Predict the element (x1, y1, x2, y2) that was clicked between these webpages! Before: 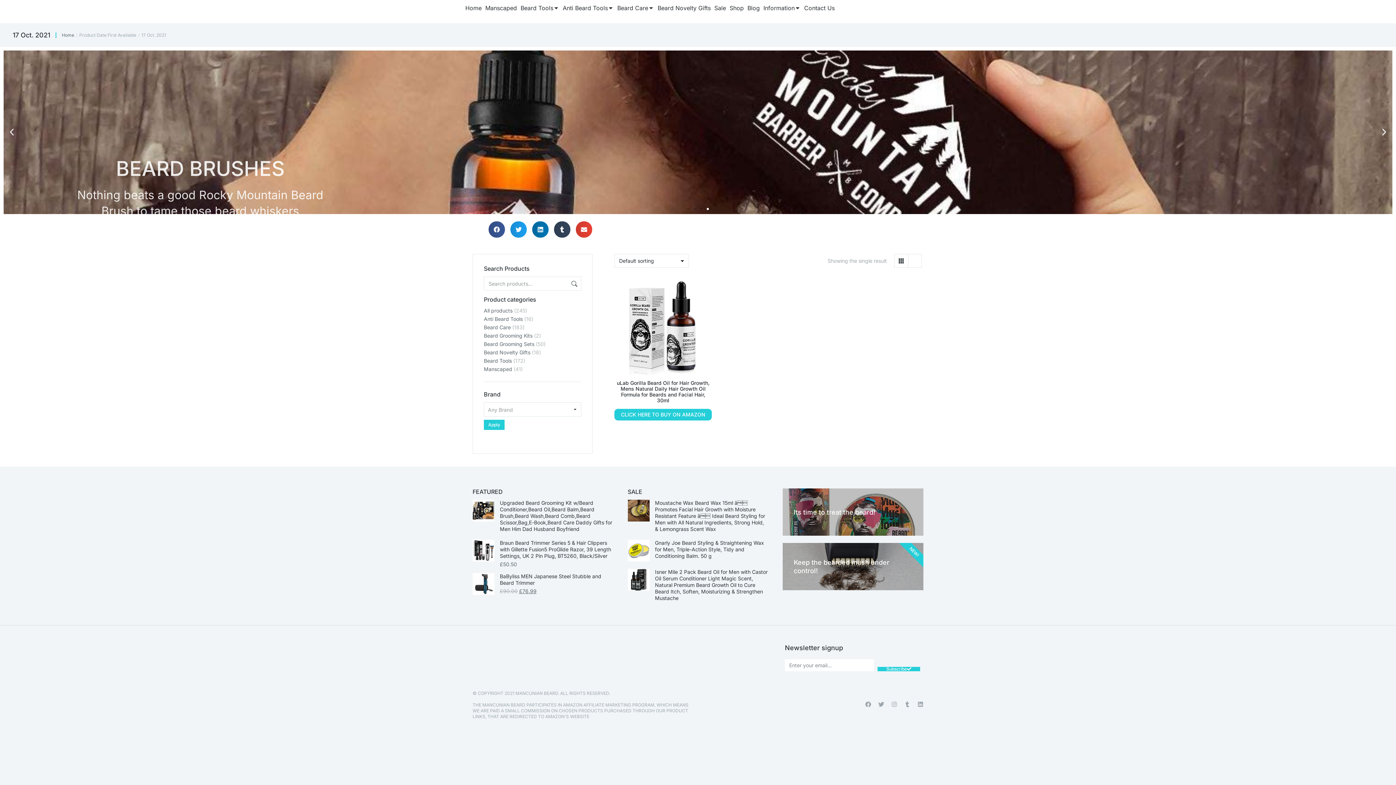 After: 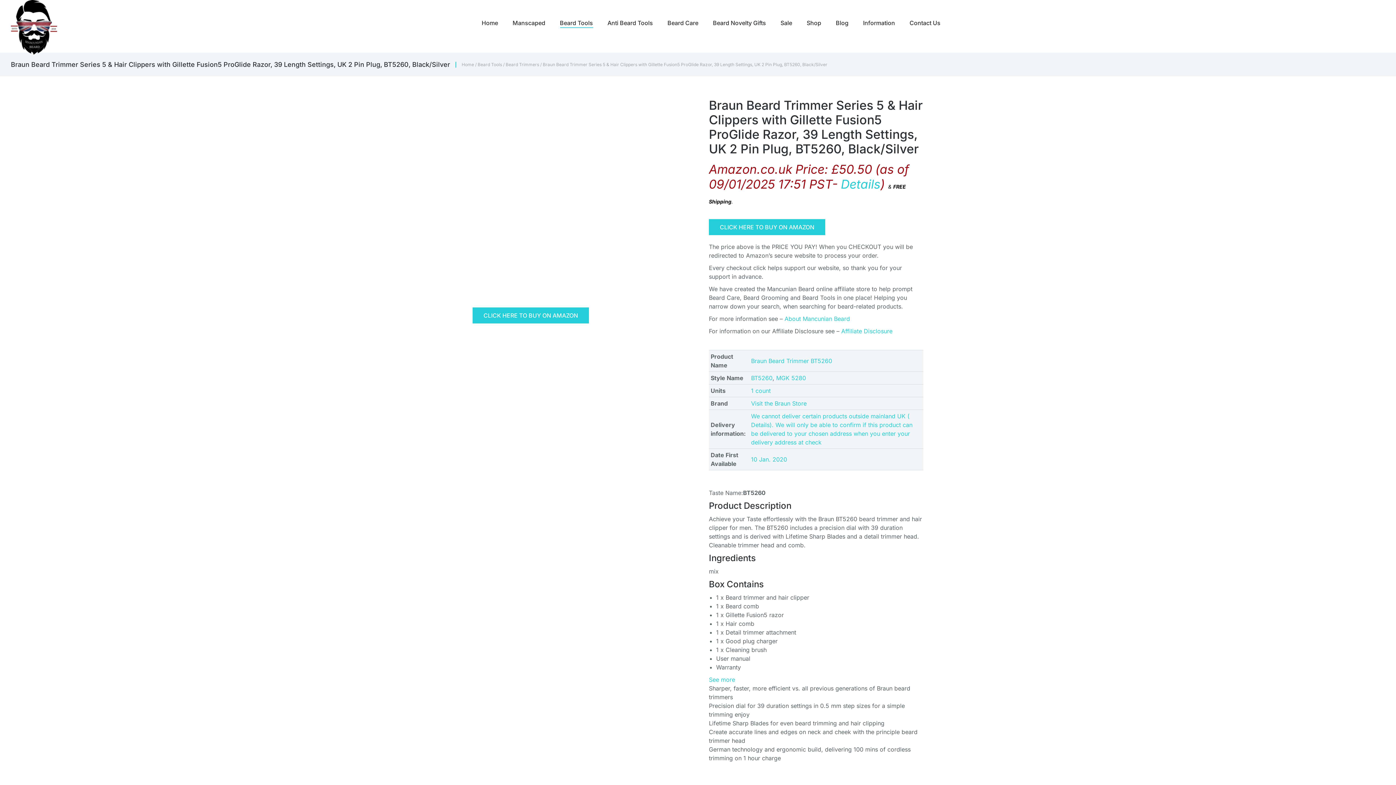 Action: bbox: (472, 540, 494, 568)